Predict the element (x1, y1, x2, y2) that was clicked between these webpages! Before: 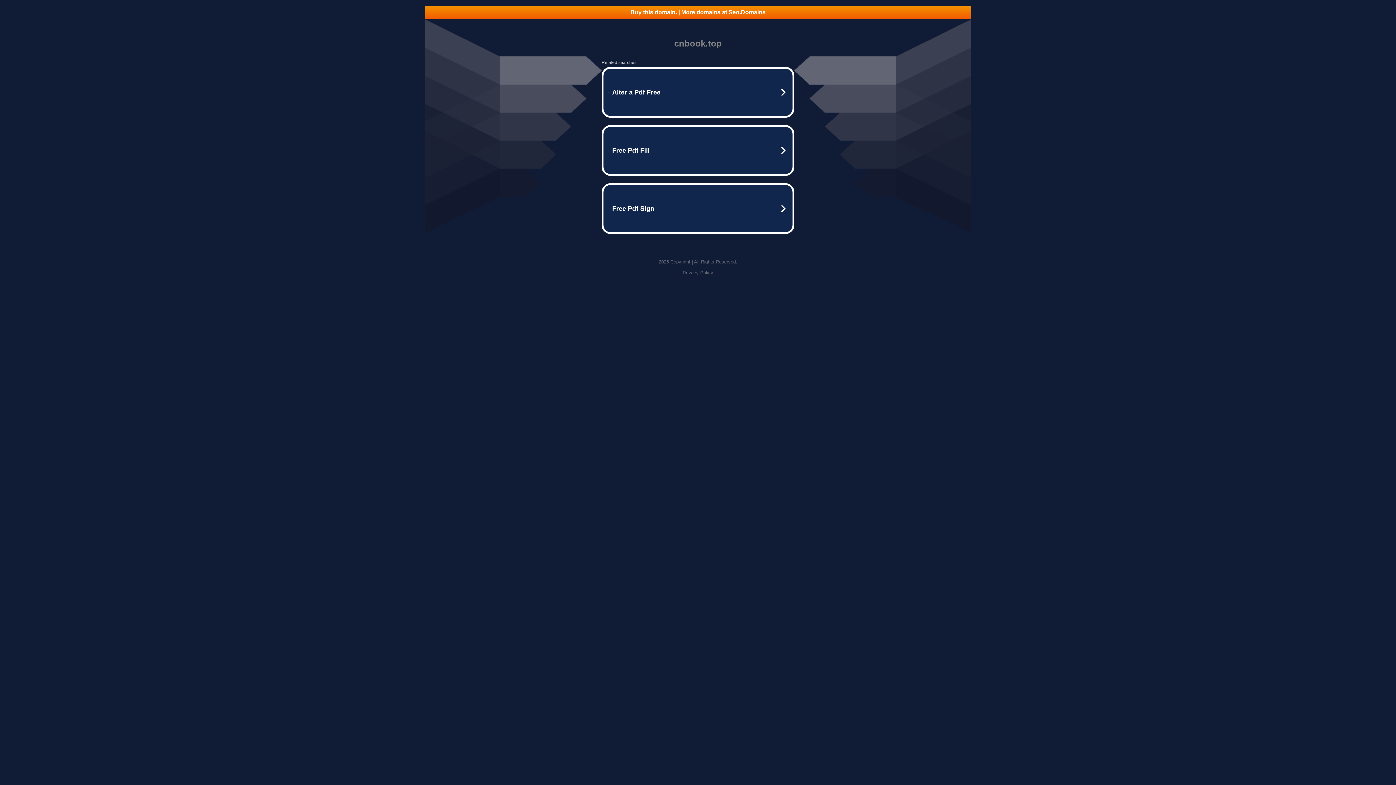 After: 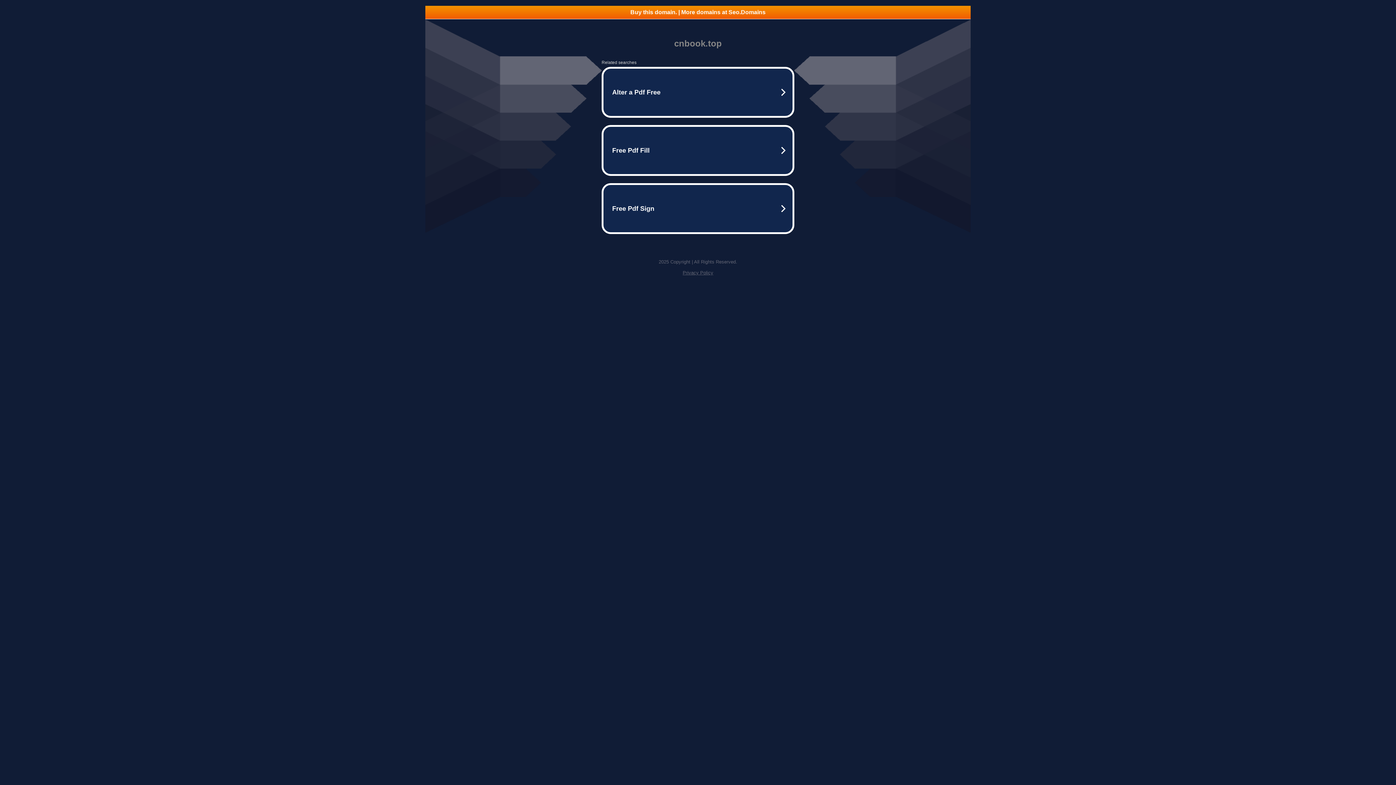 Action: bbox: (682, 270, 713, 275) label: Privacy Policy